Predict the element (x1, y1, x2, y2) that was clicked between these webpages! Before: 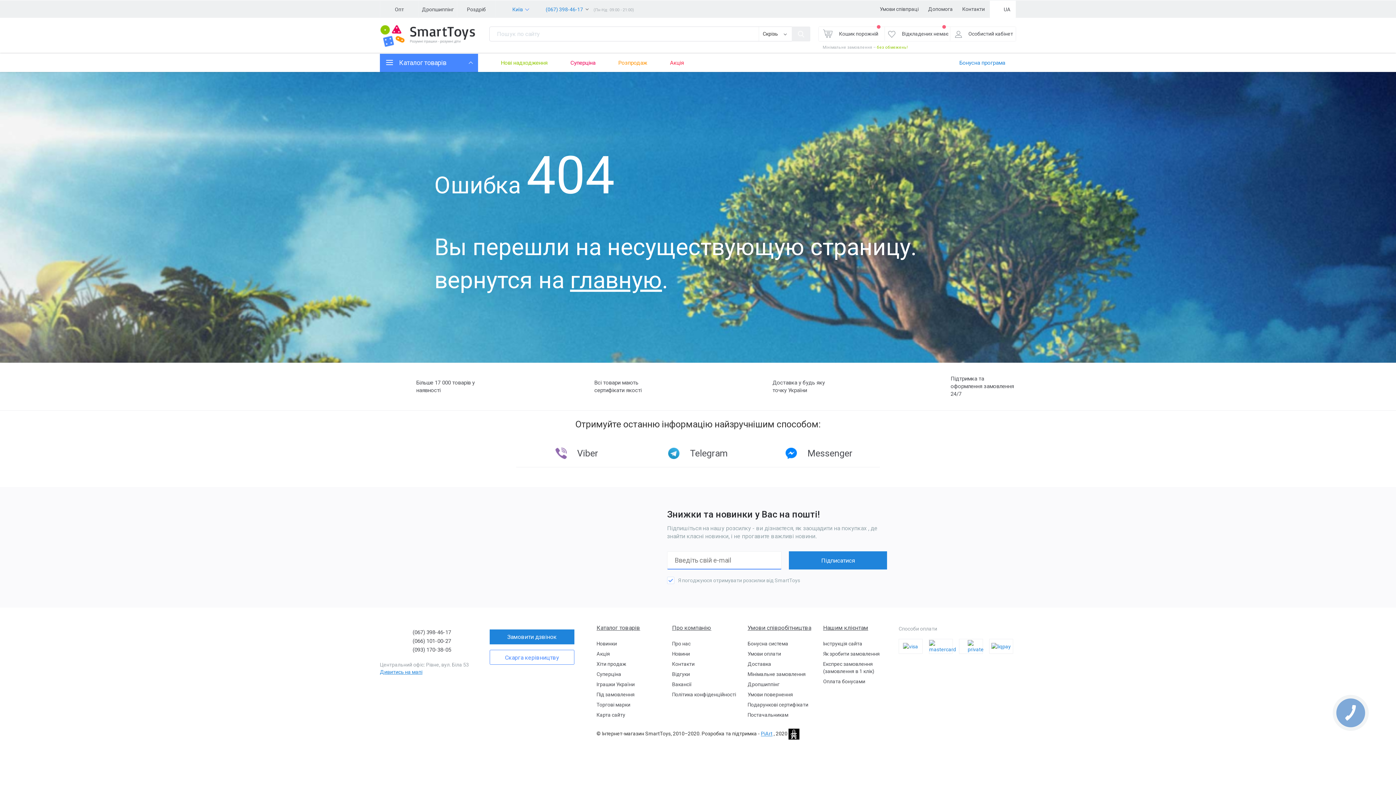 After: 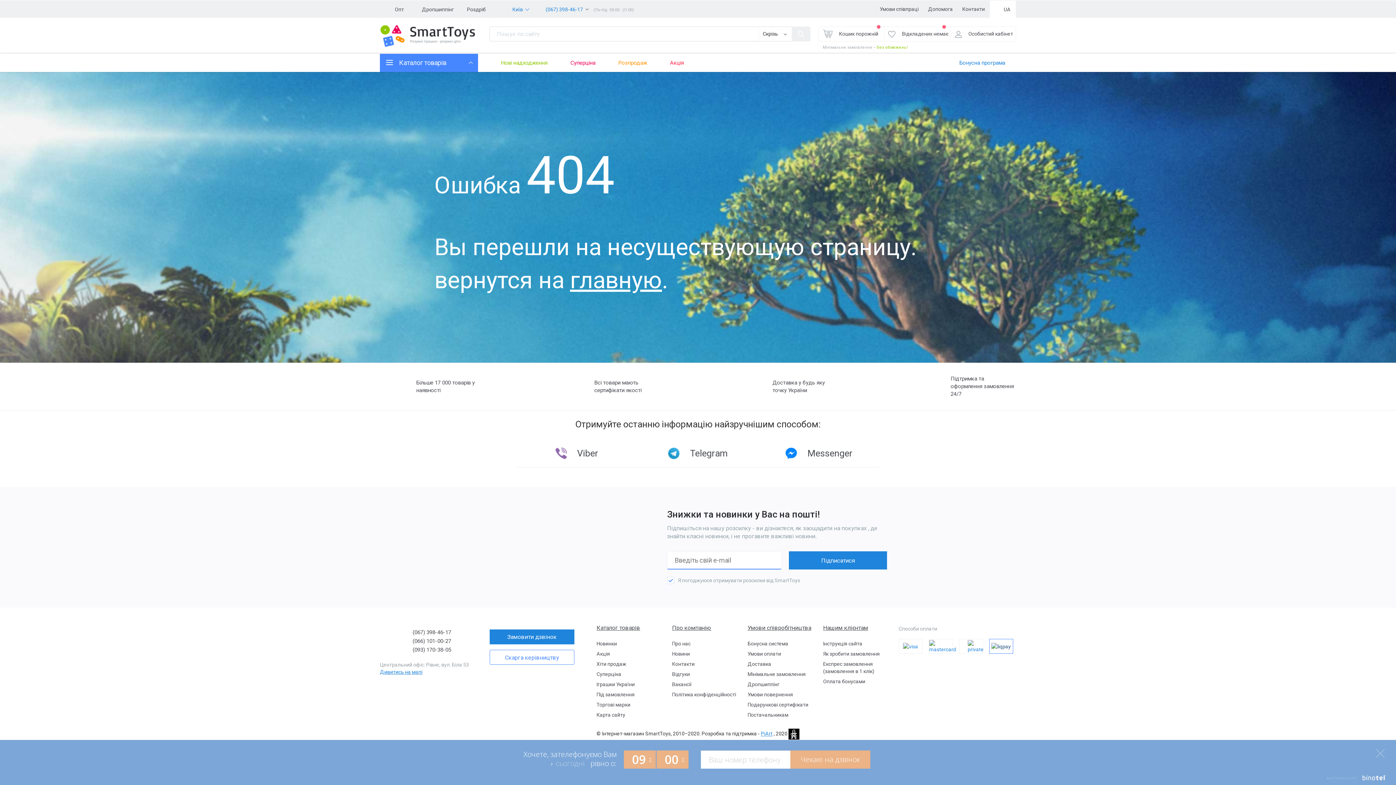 Action: bbox: (989, 639, 1013, 654)